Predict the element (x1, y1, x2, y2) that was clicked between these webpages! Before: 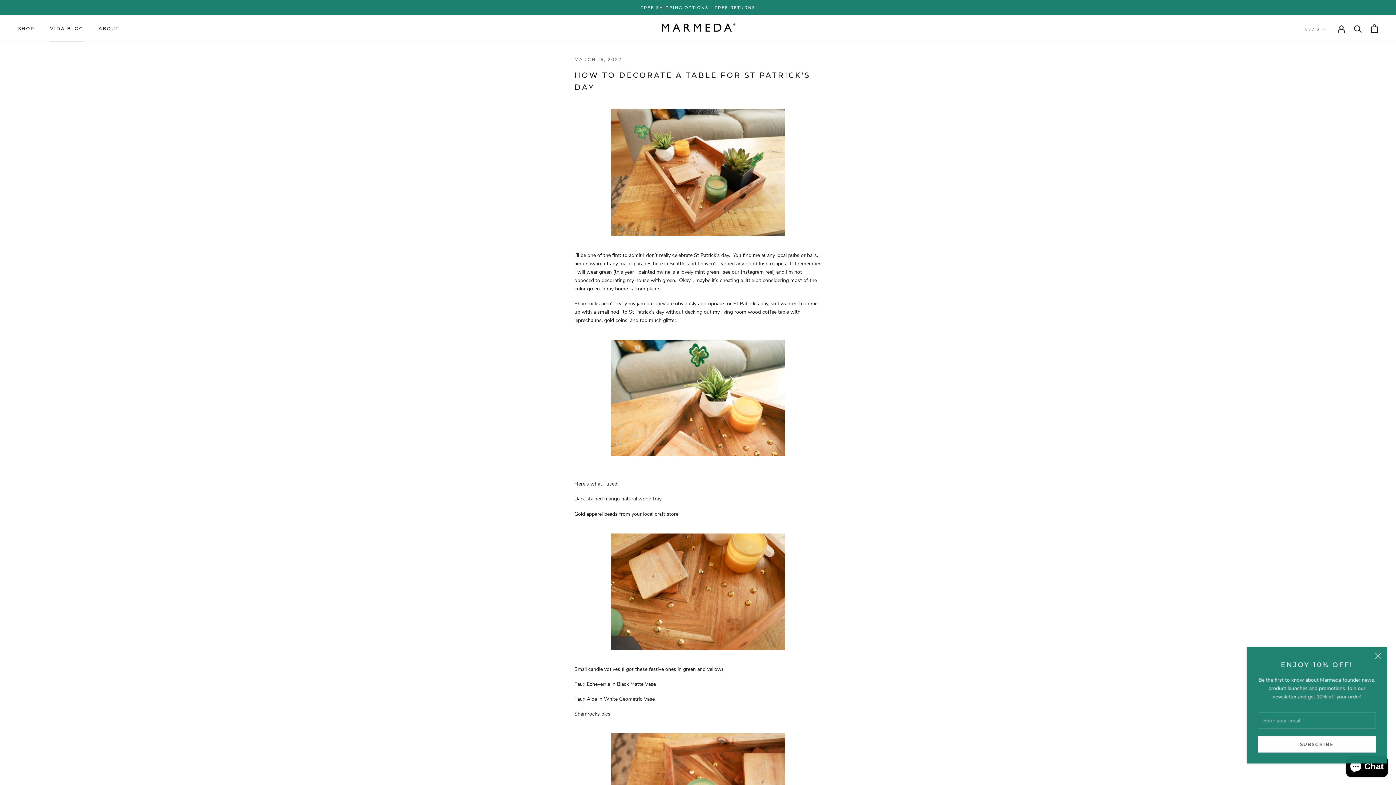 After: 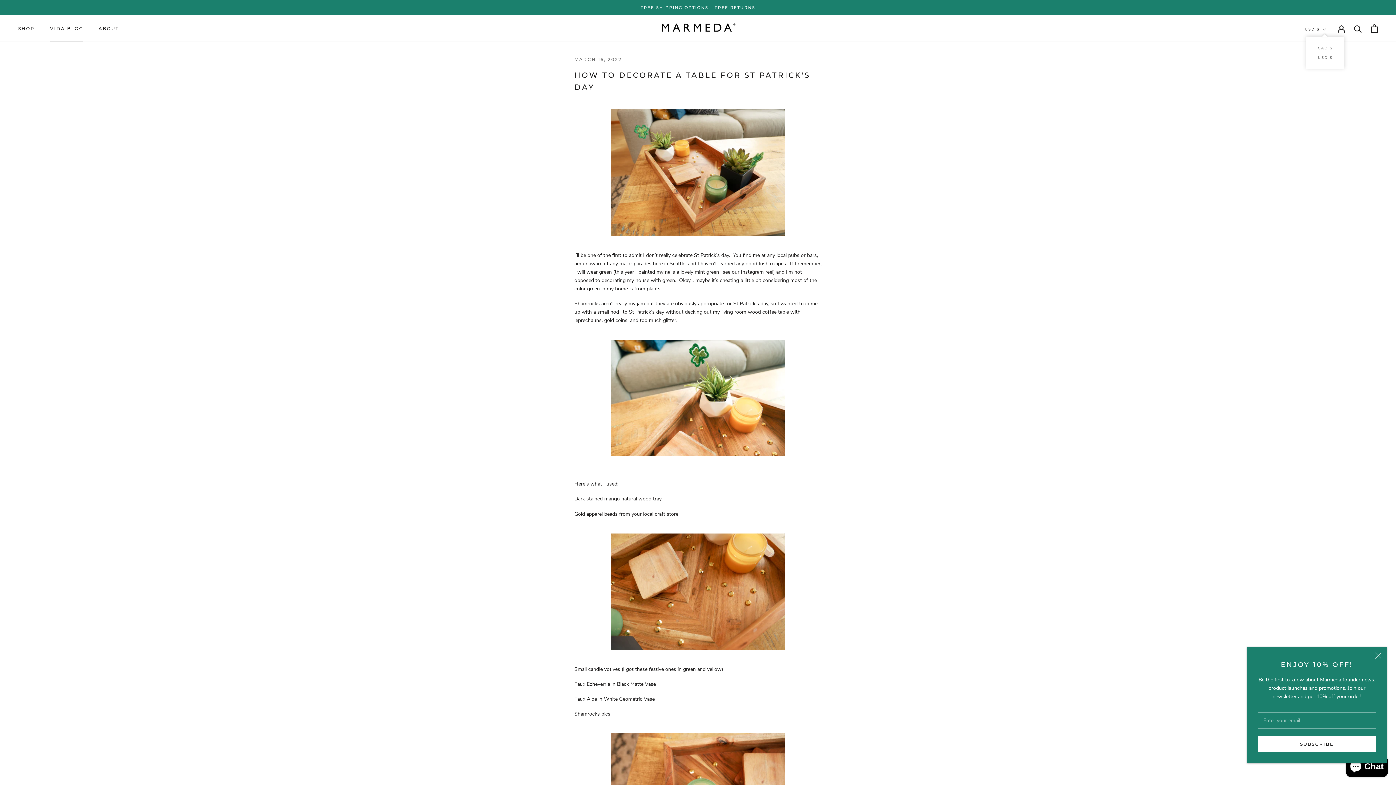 Action: bbox: (1305, 25, 1326, 32) label: USD $